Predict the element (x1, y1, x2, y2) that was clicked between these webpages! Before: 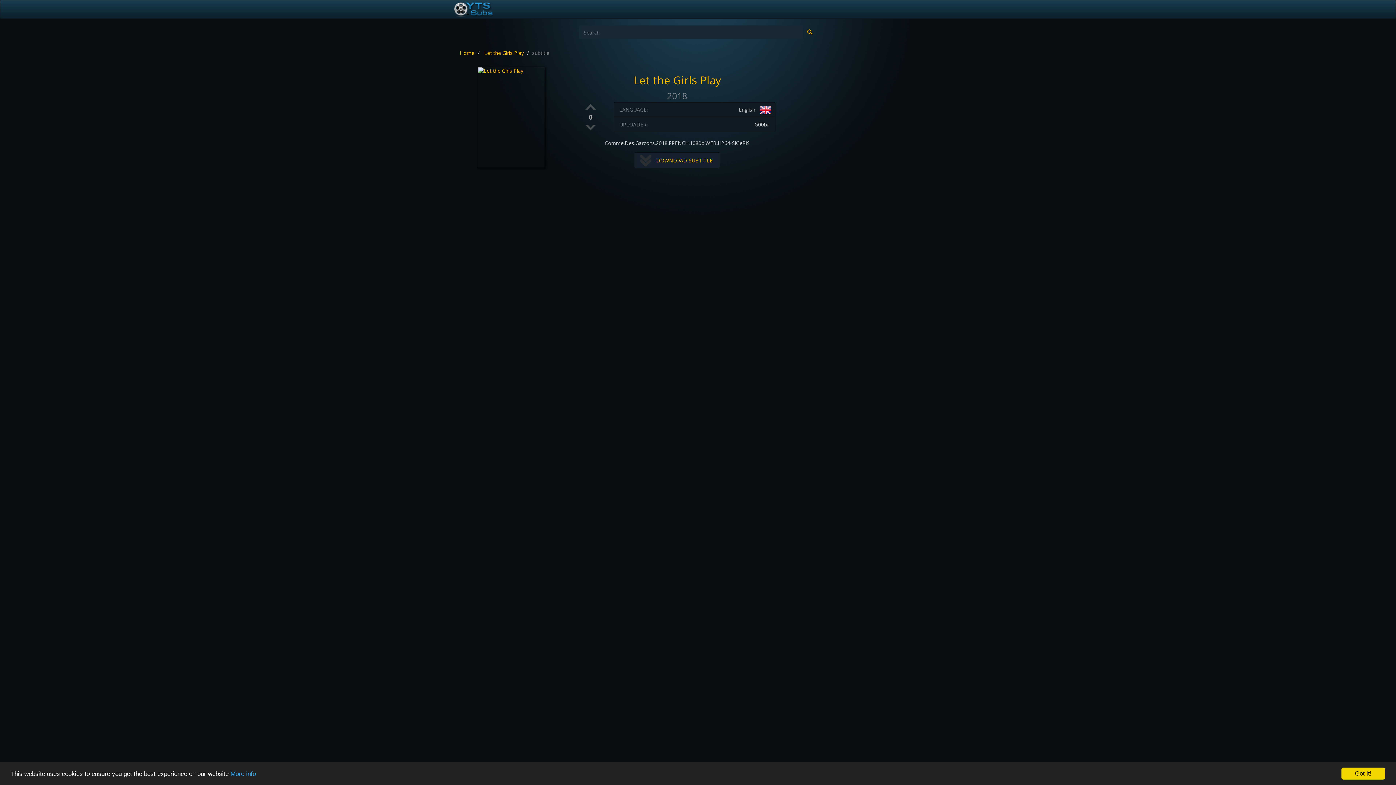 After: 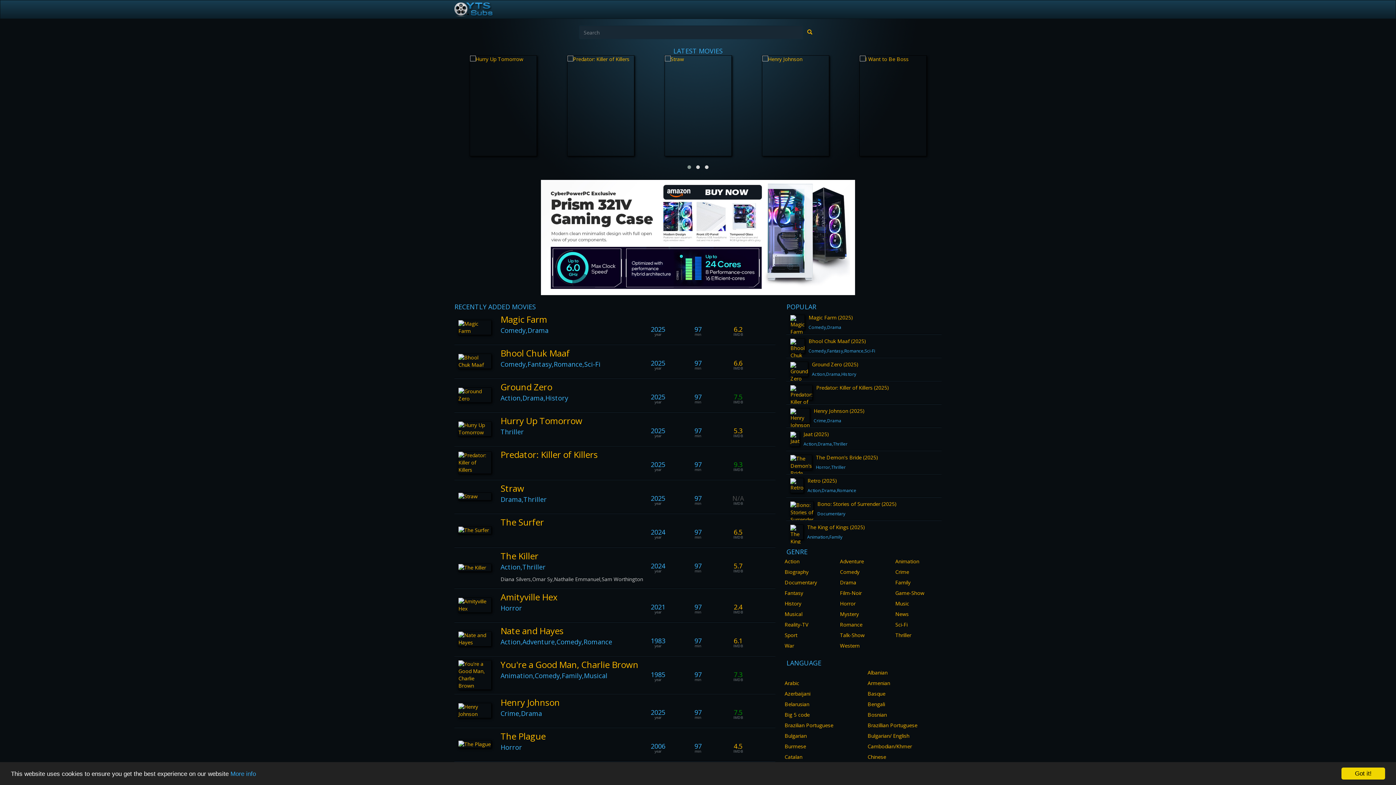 Action: bbox: (460, 49, 474, 56) label: Home